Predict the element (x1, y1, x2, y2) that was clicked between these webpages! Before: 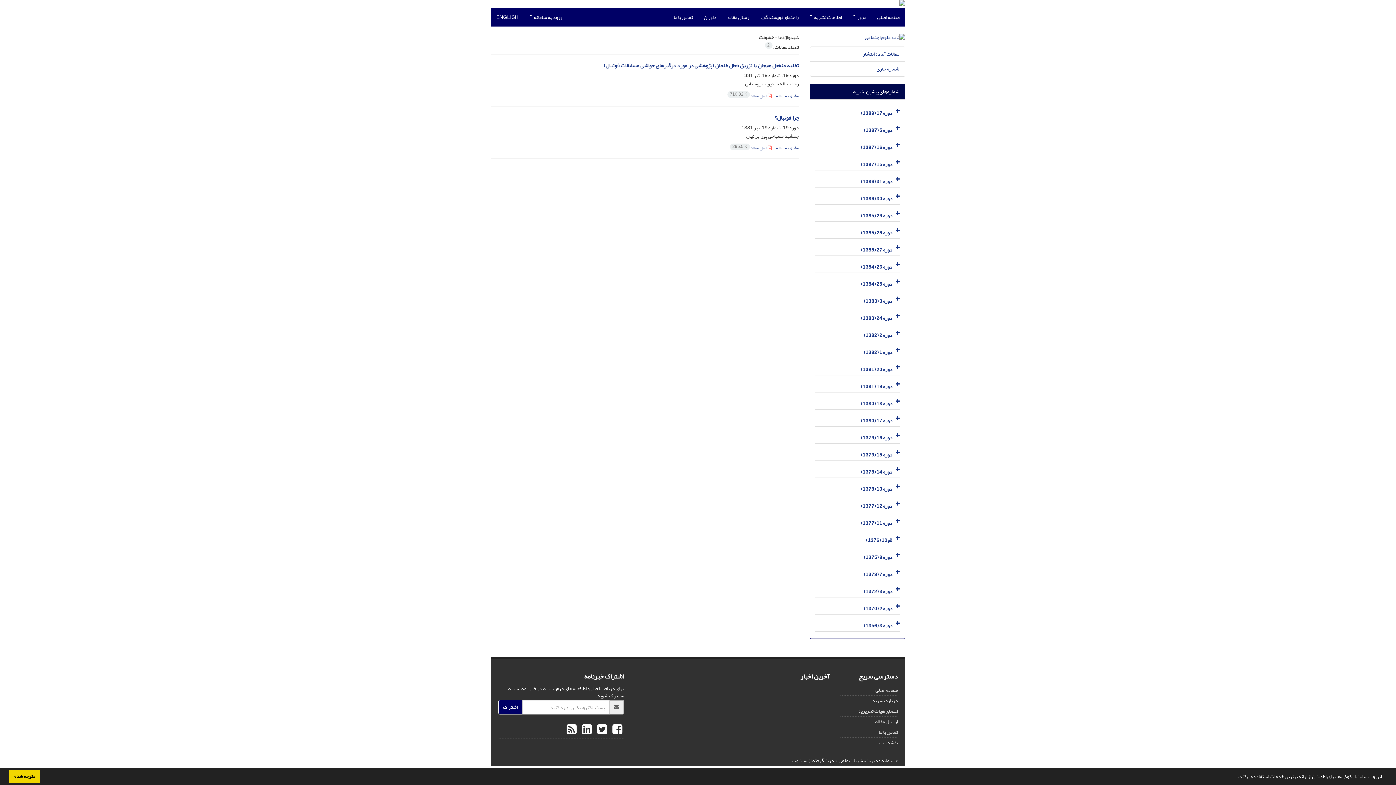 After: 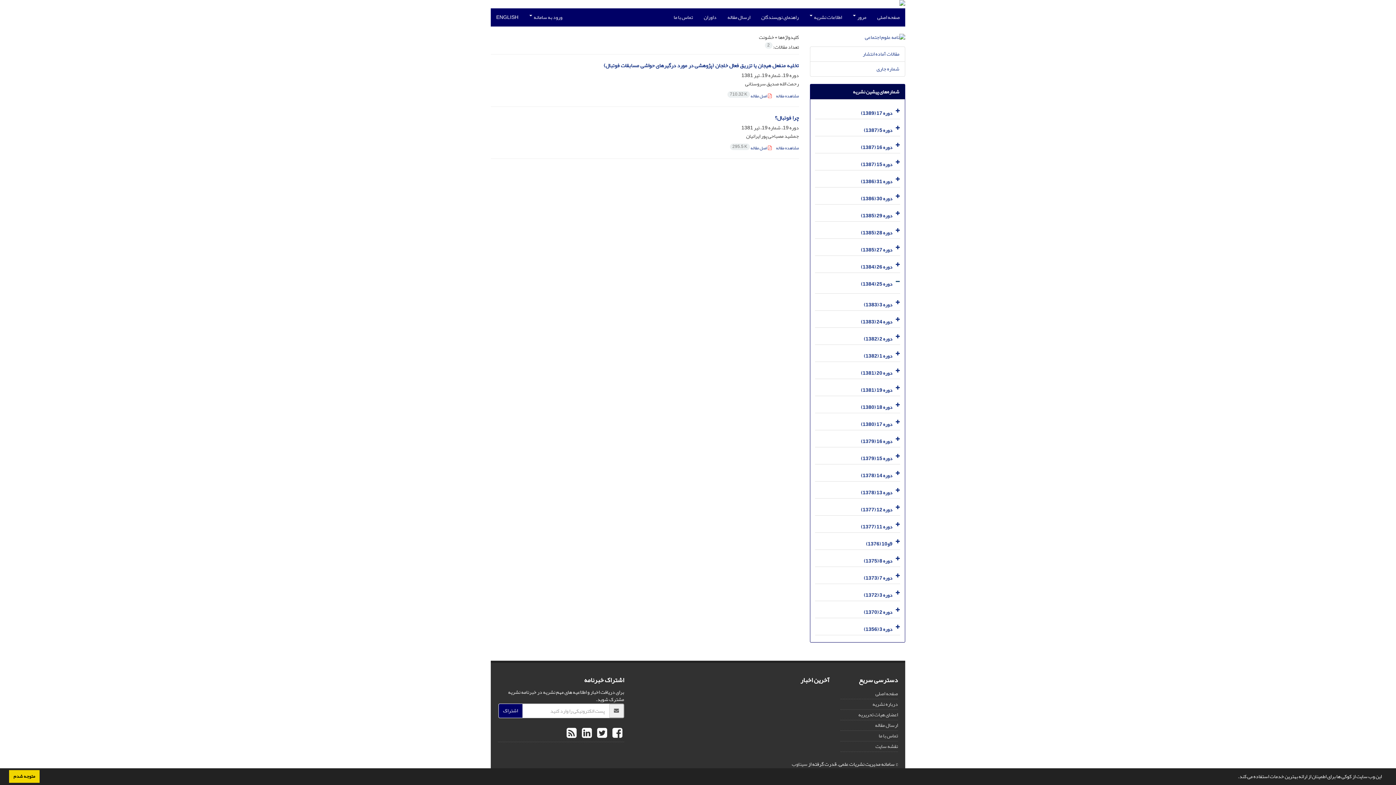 Action: bbox: (893, 275, 900, 289)